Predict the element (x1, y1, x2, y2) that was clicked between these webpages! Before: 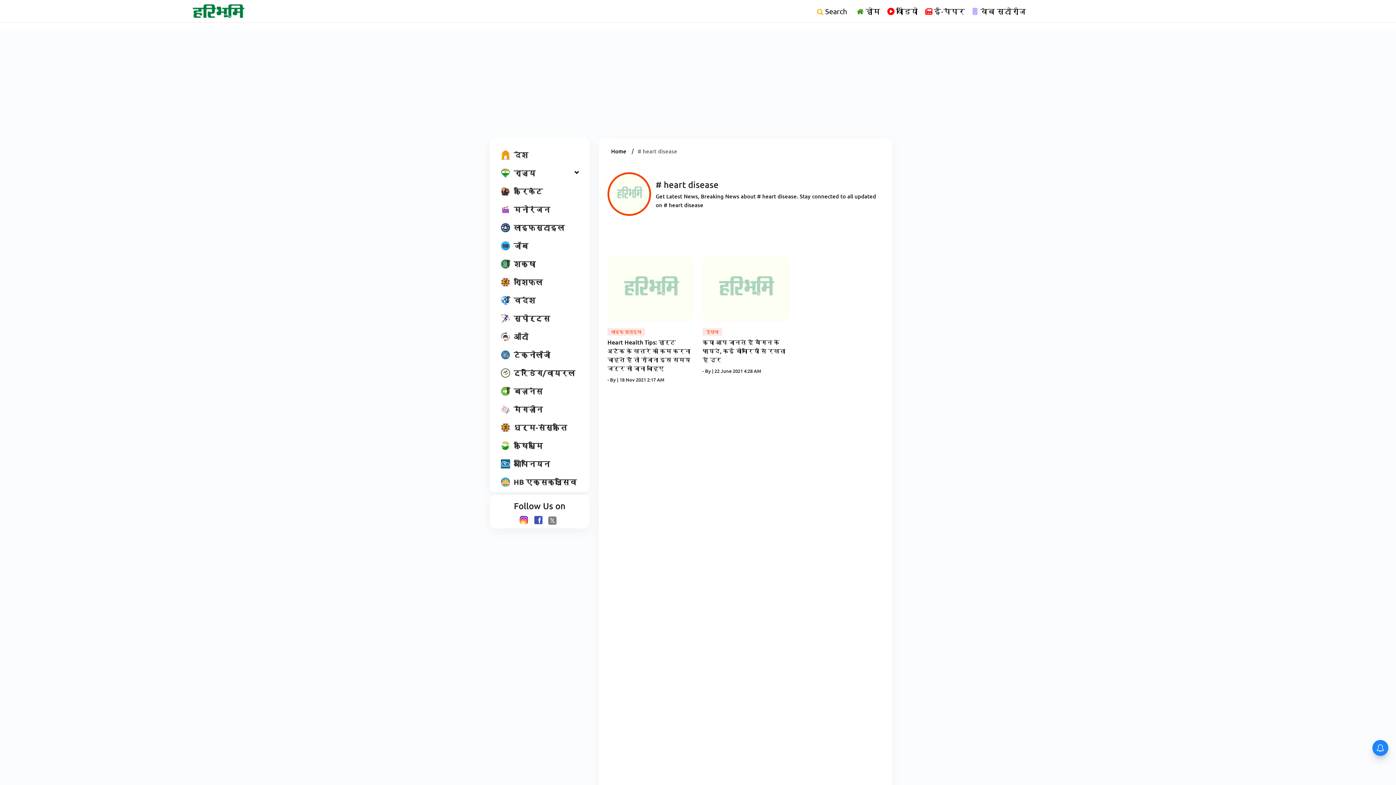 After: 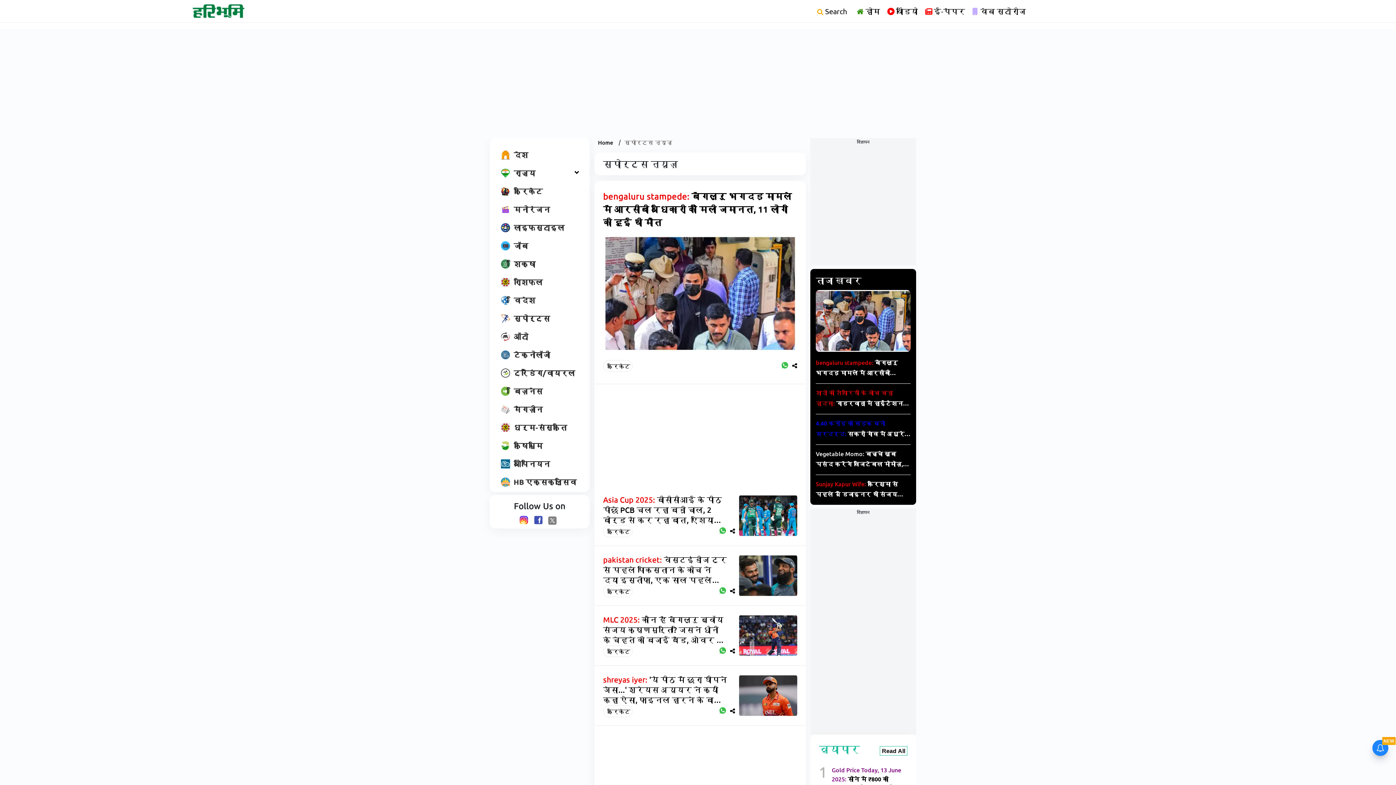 Action: bbox: (497, 311, 553, 325) label: स्पोर्ट्स